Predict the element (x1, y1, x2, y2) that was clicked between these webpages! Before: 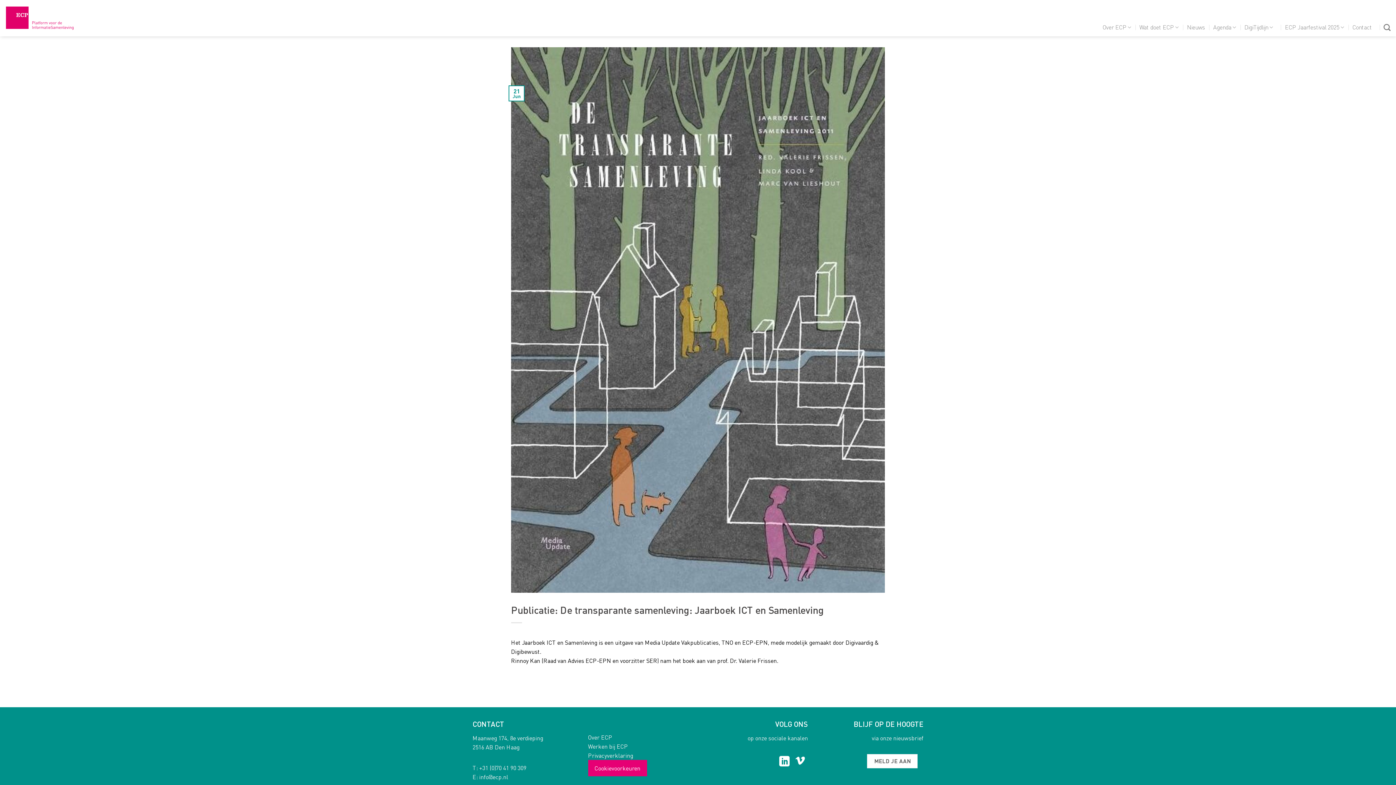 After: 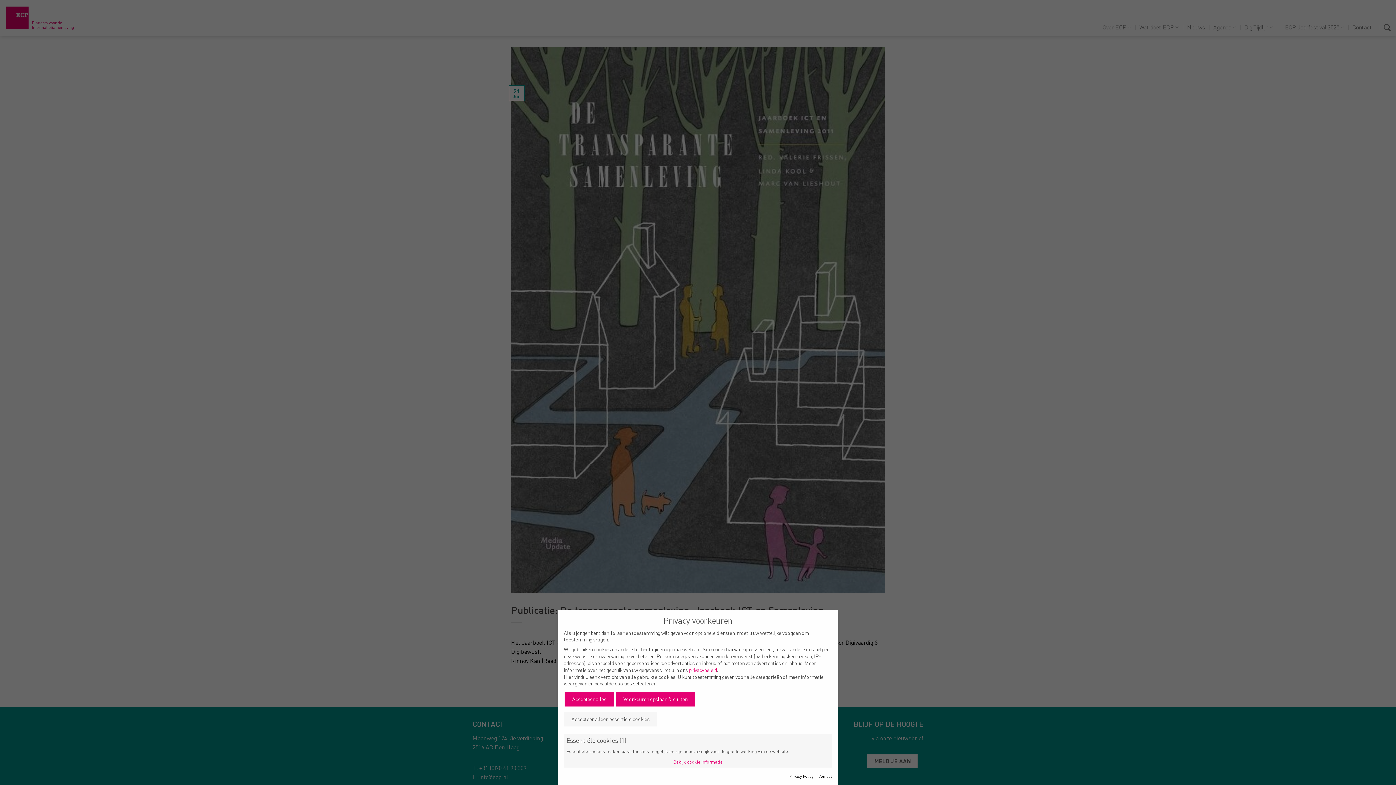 Action: bbox: (588, 760, 647, 776) label: Cookievoorkeuren